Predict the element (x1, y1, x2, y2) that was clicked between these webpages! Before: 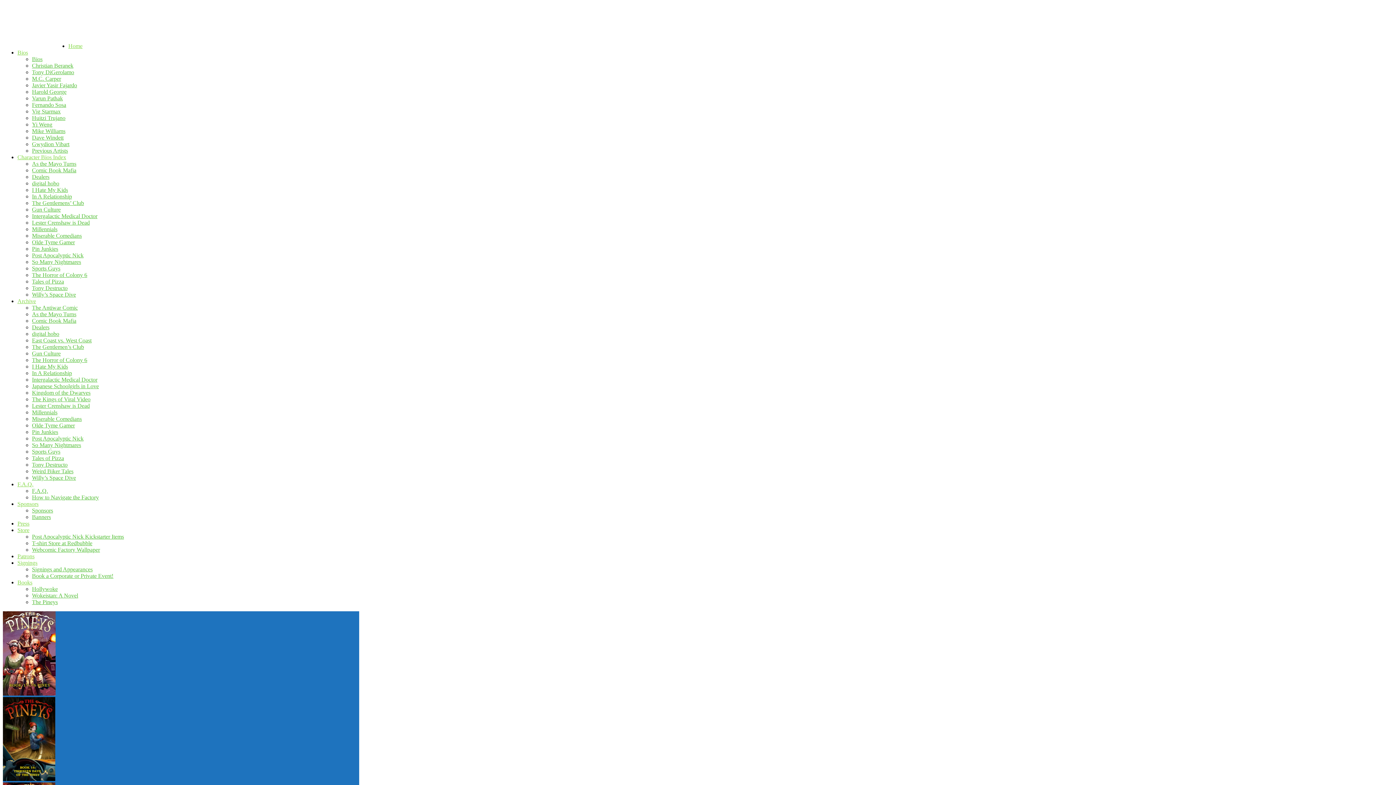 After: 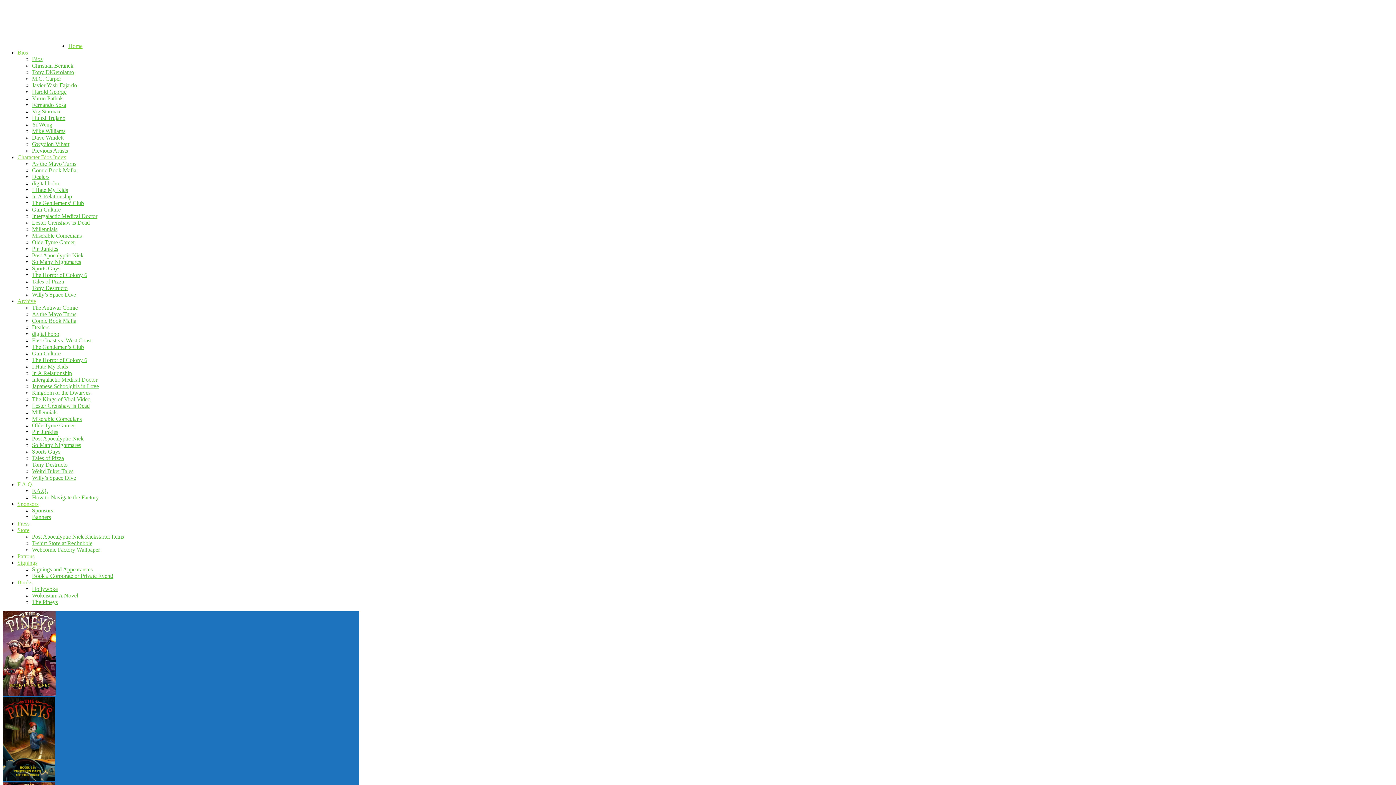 Action: label: Tales of Pizza bbox: (32, 278, 64, 284)